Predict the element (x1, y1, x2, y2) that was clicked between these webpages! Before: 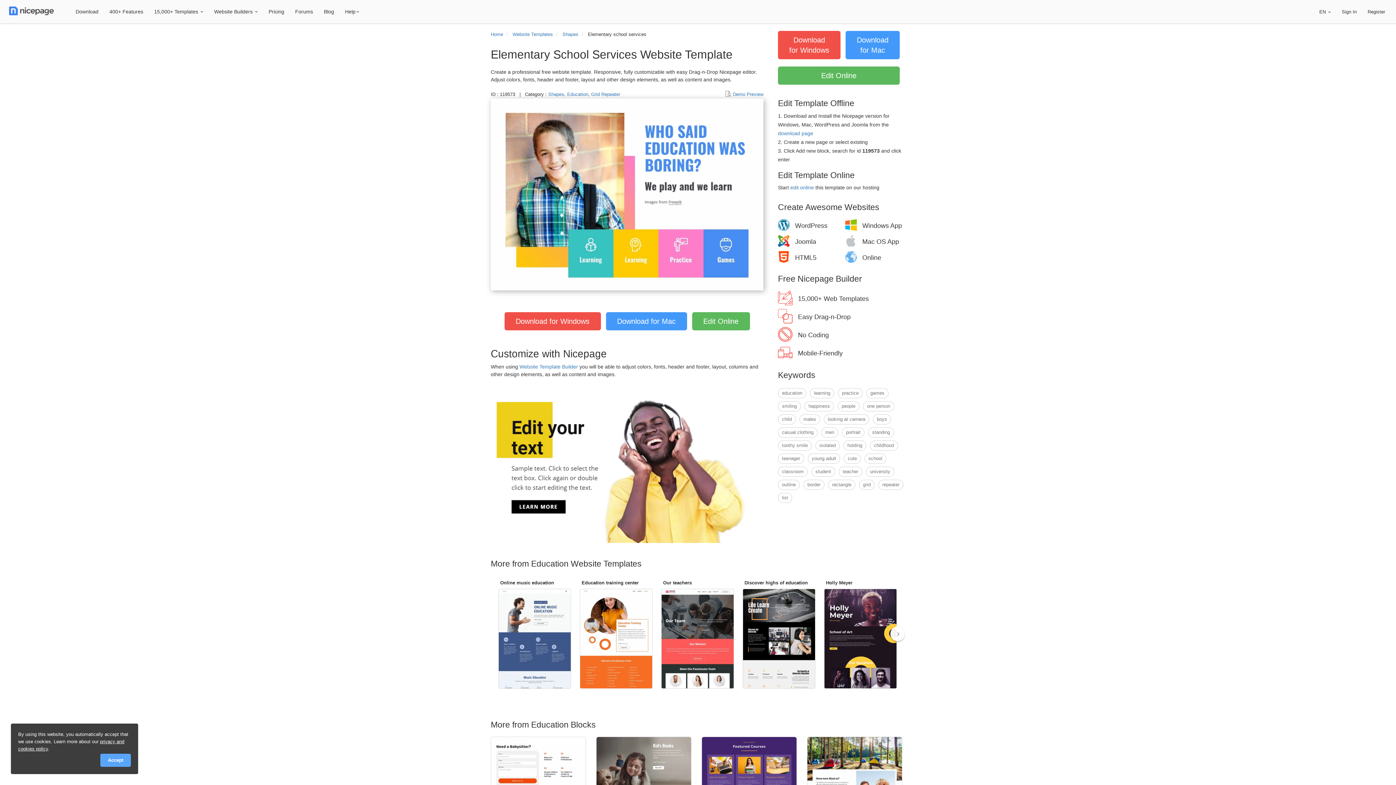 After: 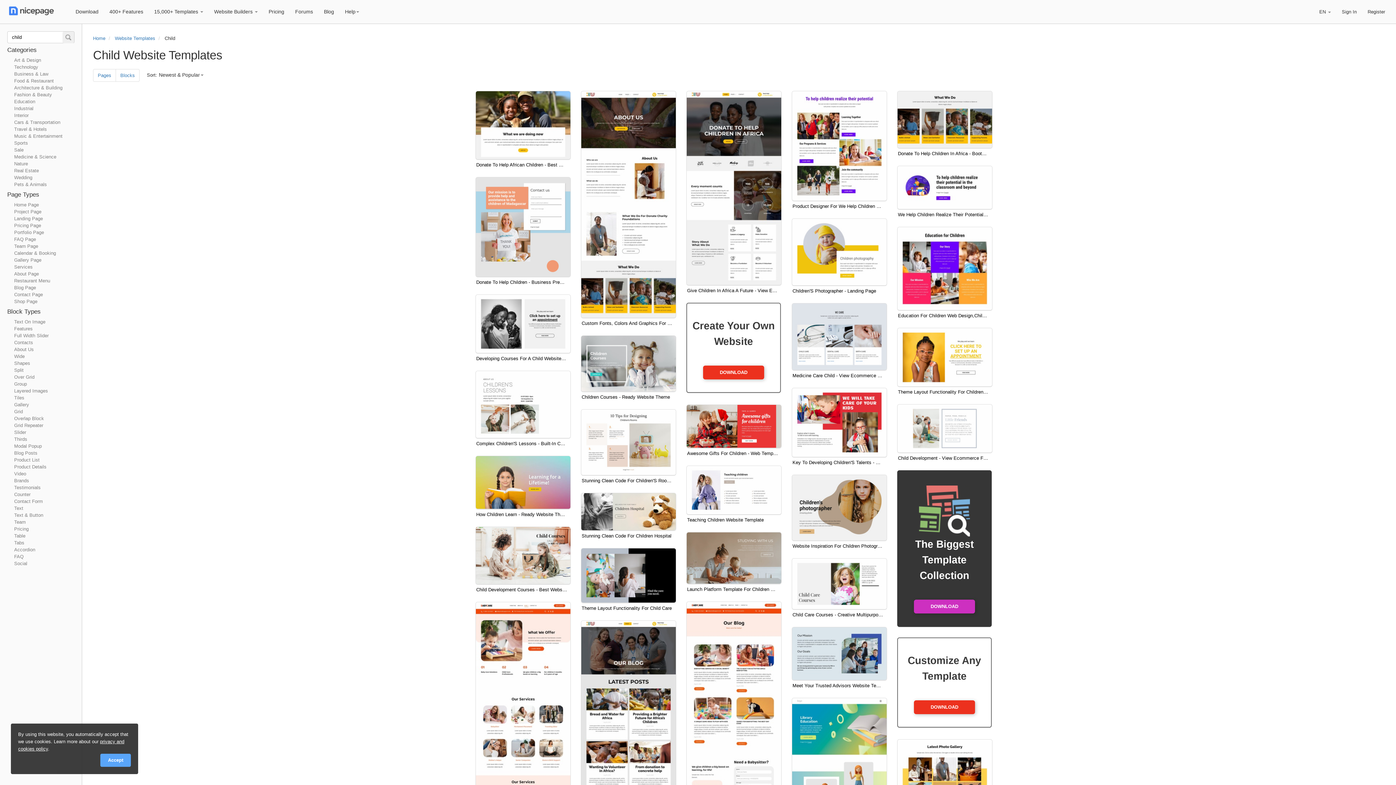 Action: label: child bbox: (778, 414, 796, 424)